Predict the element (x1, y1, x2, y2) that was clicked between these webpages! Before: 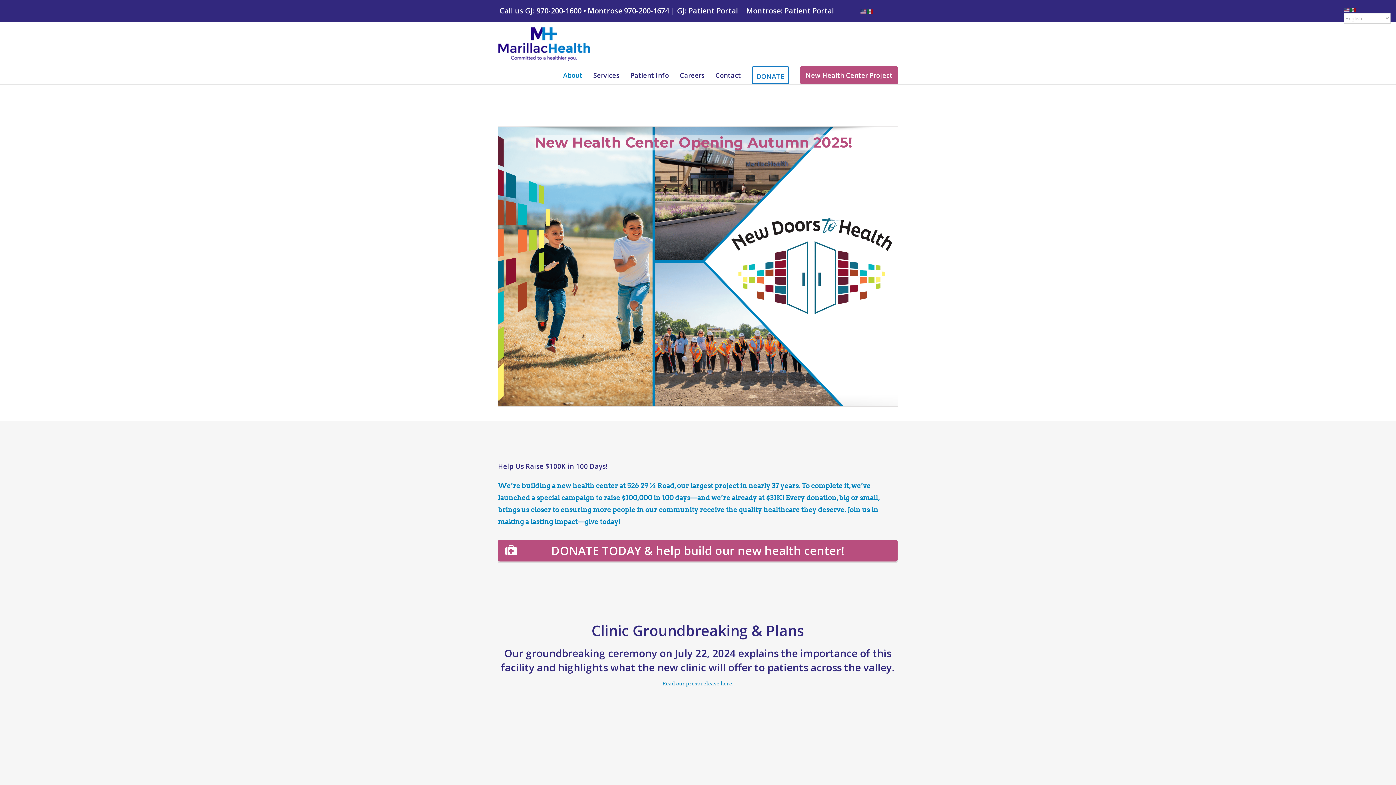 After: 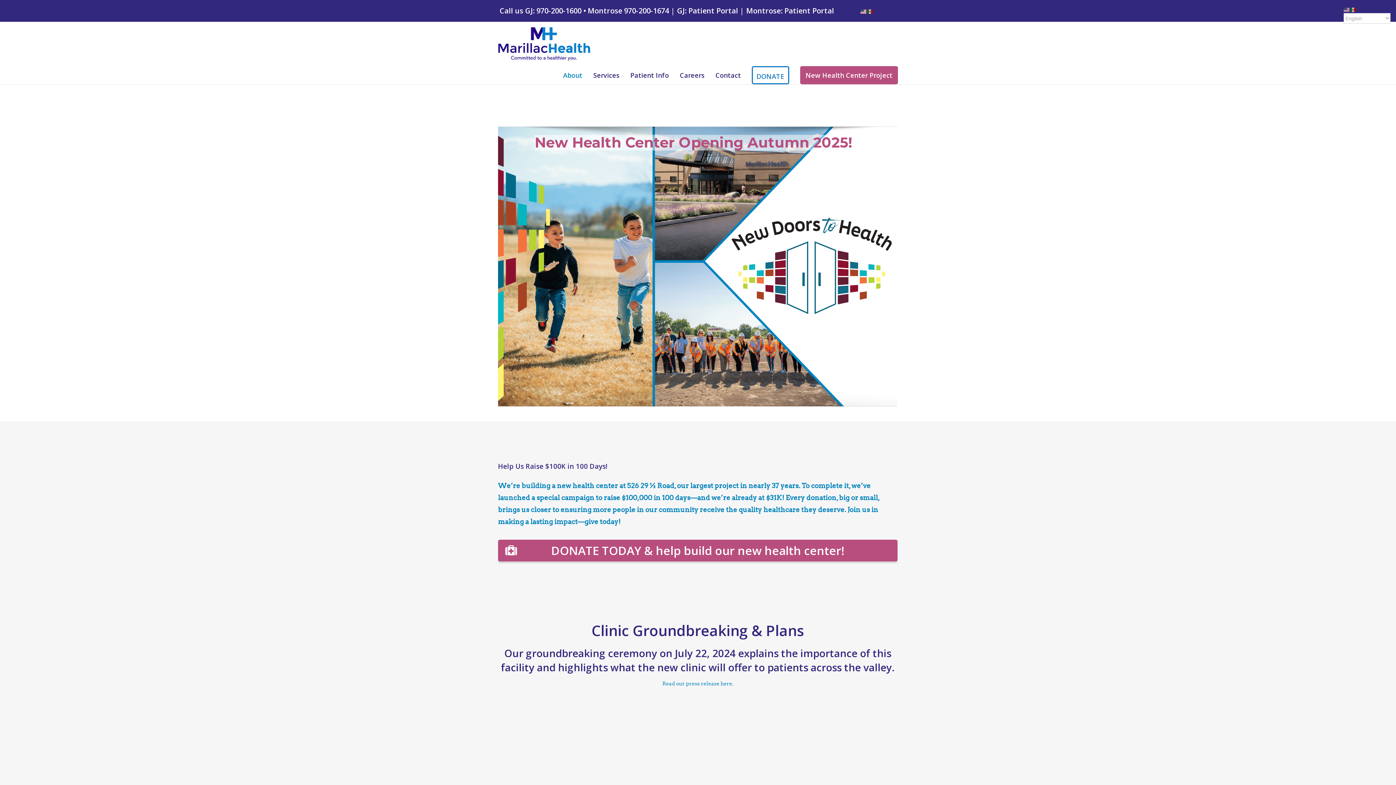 Action: bbox: (860, 5, 867, 15)